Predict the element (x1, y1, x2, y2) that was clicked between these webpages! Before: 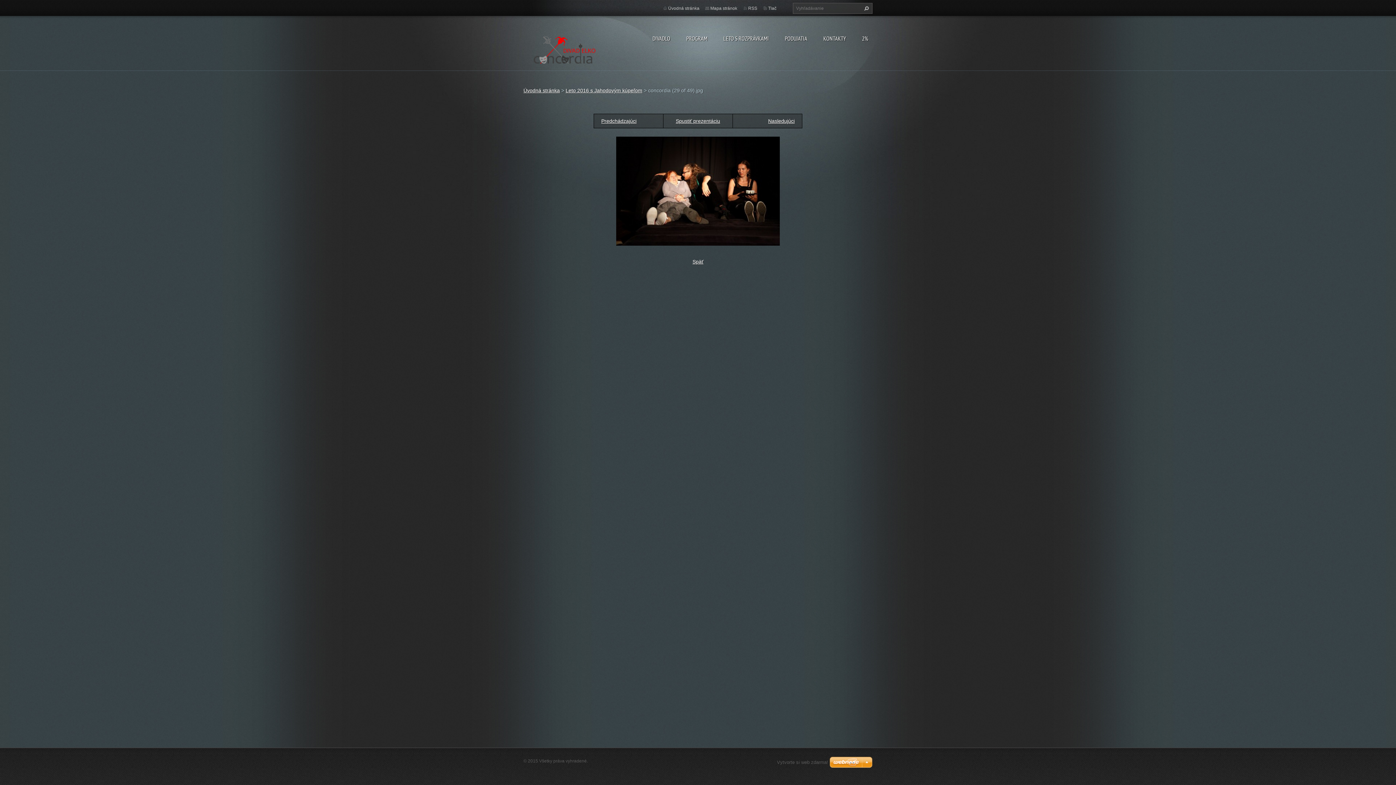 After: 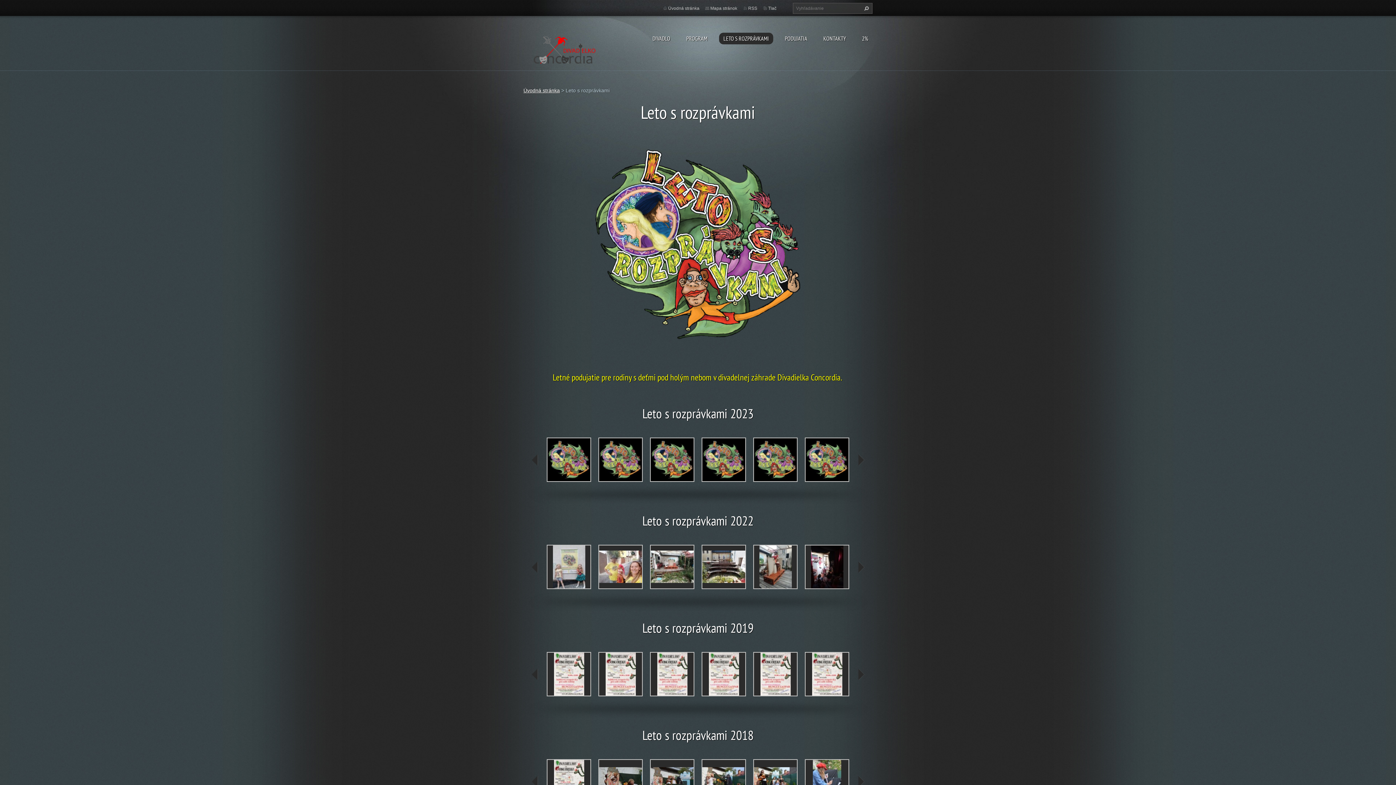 Action: label: LETO S ROZPRÁVKAMI bbox: (719, 32, 773, 44)